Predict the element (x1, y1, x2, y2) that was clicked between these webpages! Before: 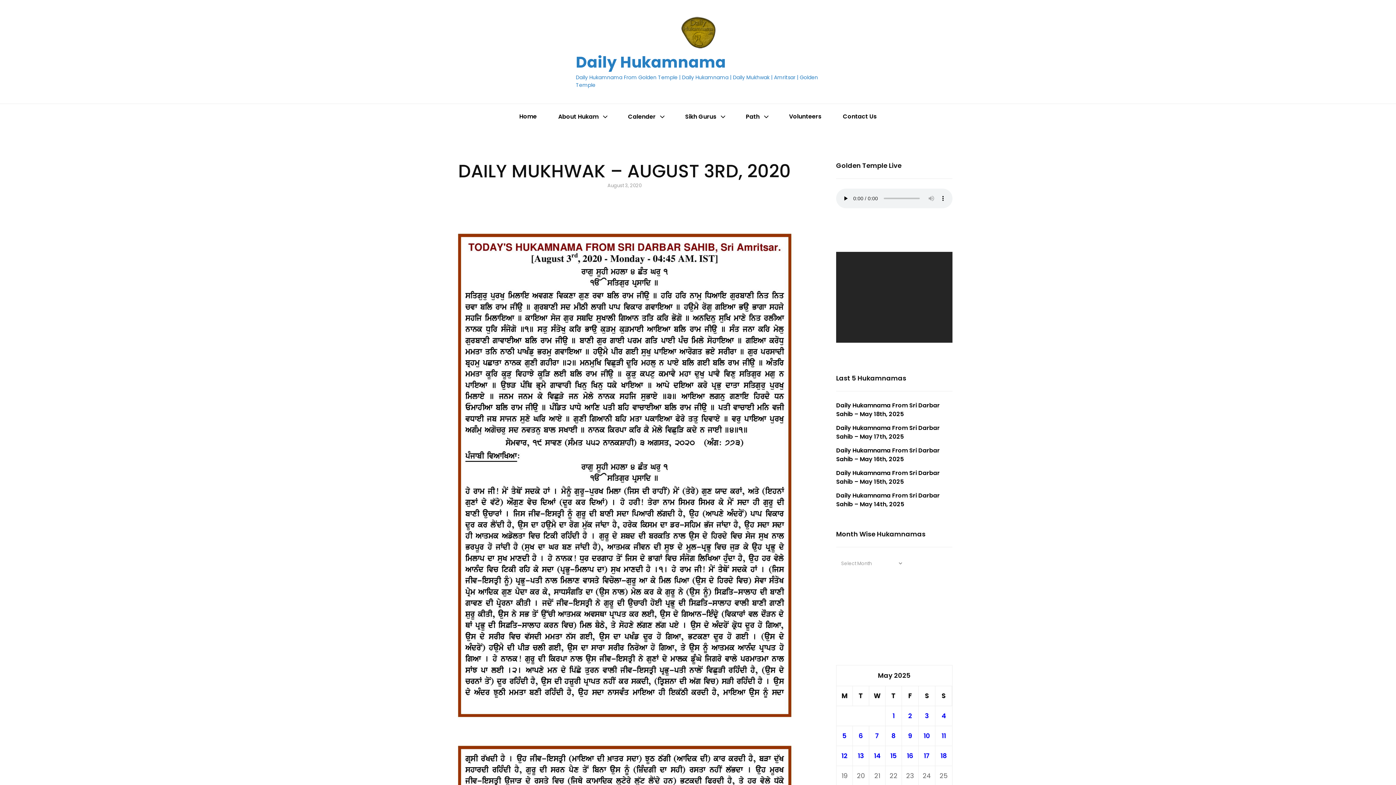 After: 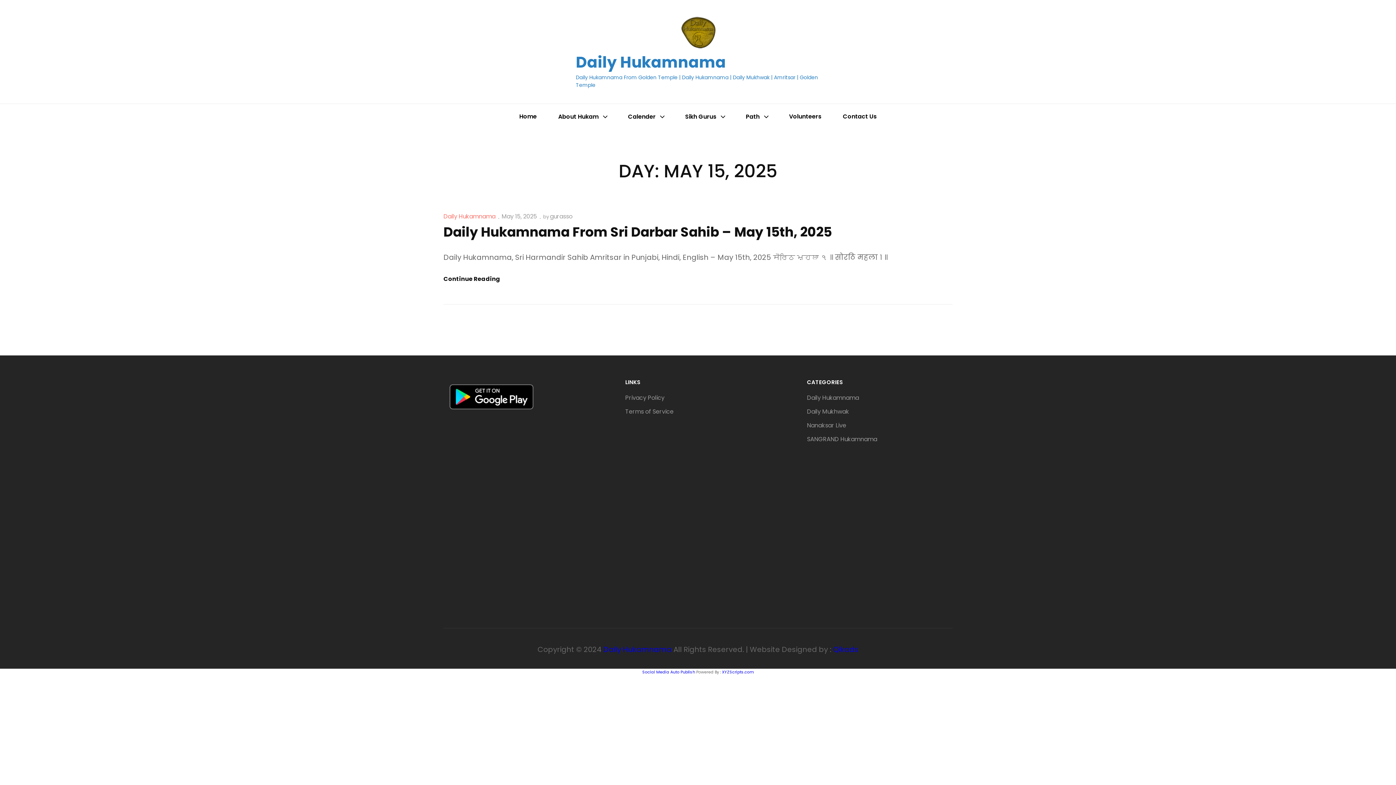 Action: label: Posts published on May 15, 2025 bbox: (885, 746, 901, 766)